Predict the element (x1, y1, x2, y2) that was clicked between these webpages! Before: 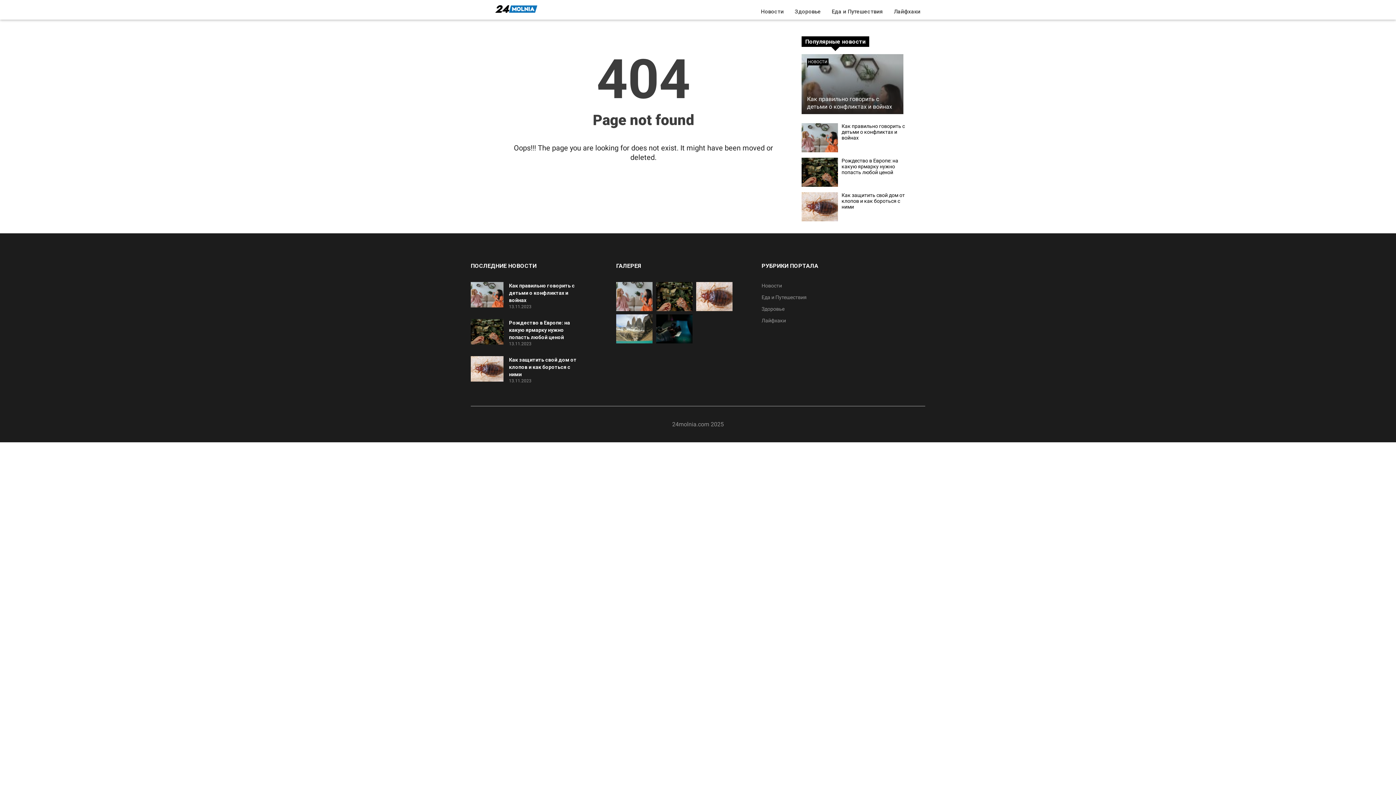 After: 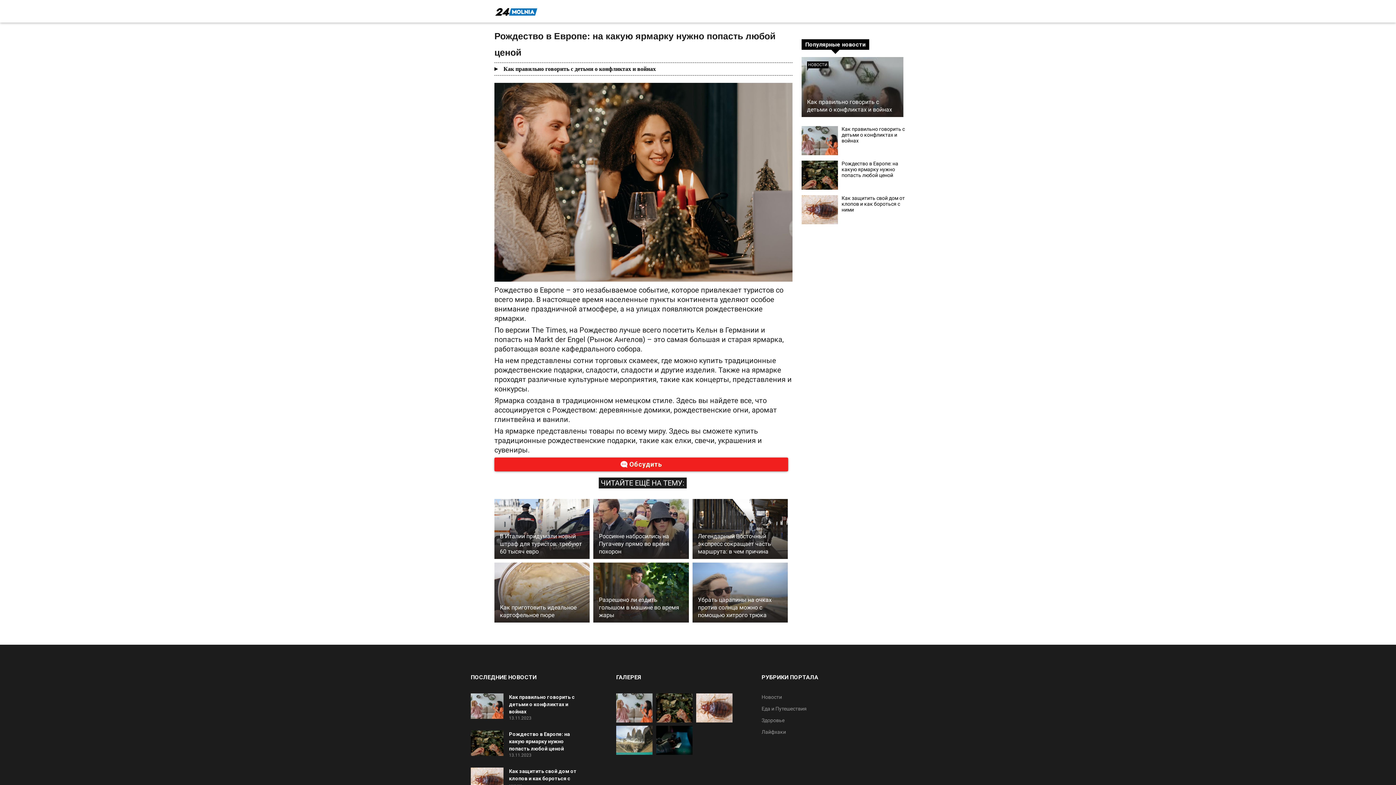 Action: bbox: (656, 305, 692, 312)